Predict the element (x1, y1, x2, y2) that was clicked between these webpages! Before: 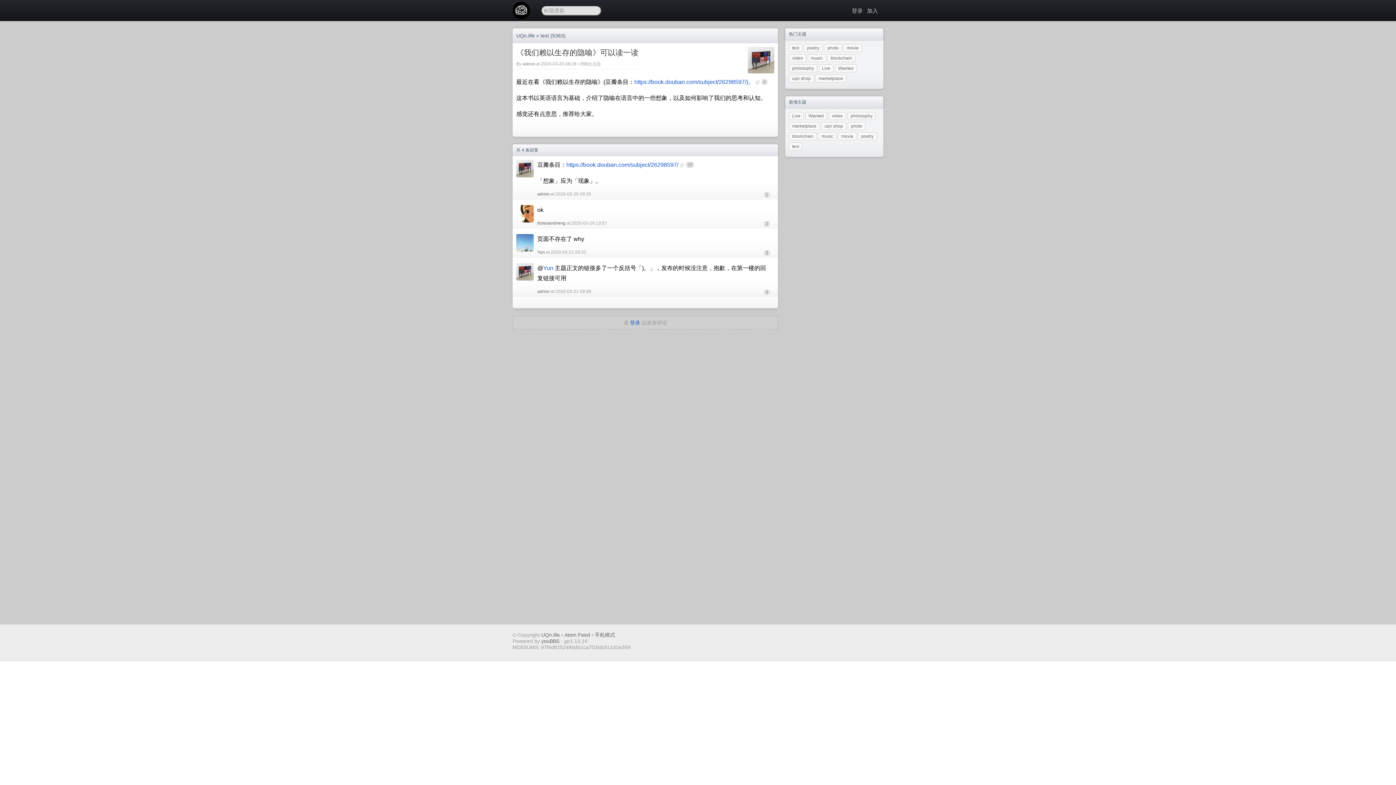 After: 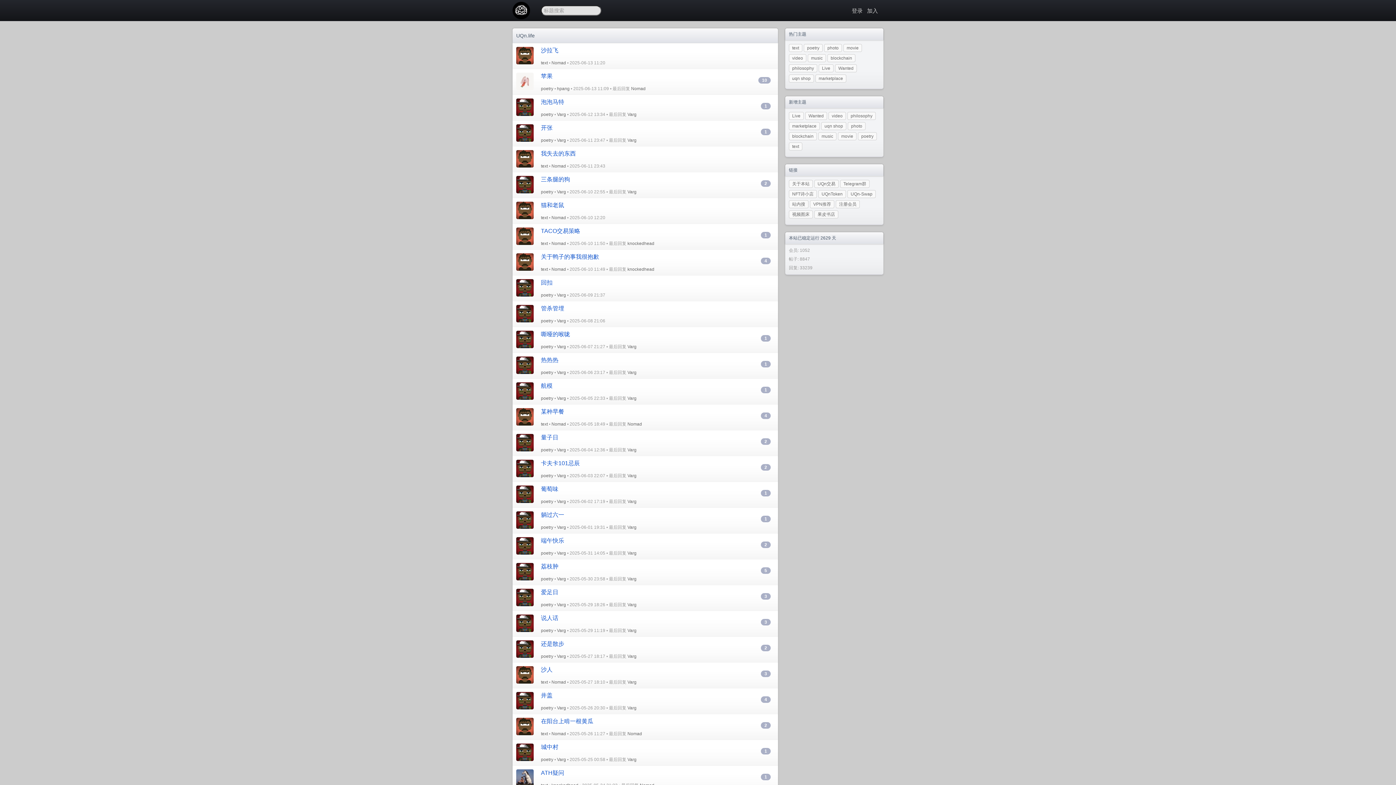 Action: bbox: (512, 7, 530, 22)